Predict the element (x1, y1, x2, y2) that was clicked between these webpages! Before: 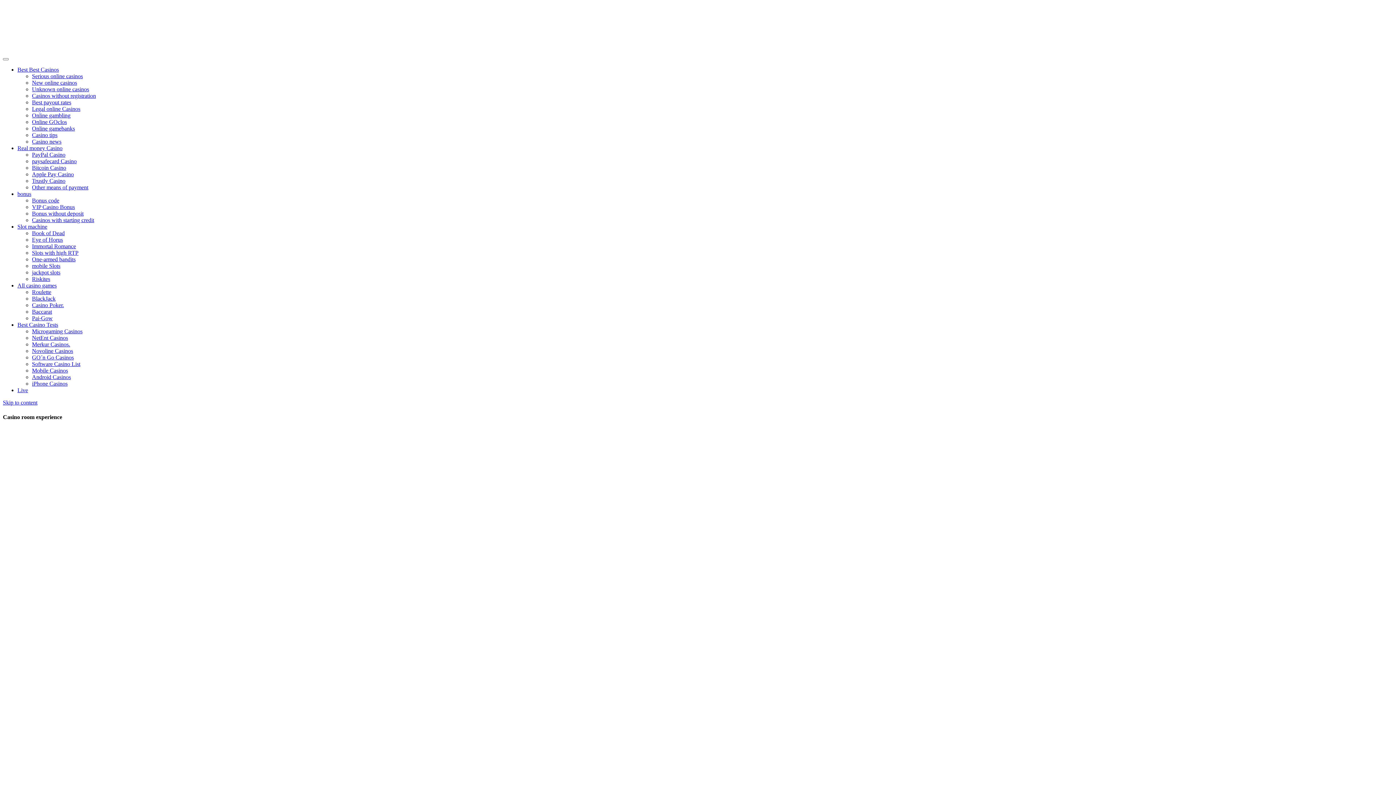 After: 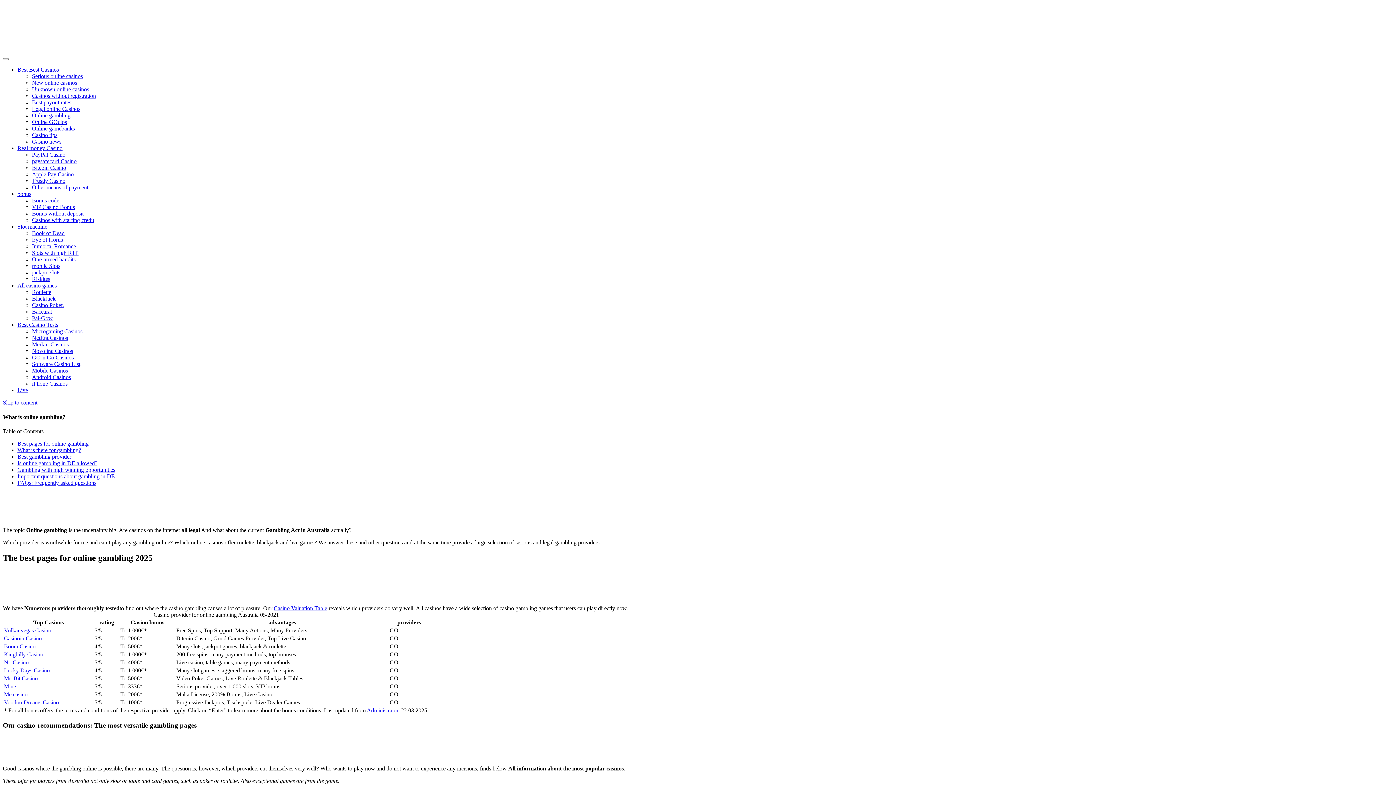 Action: label: Online gambling bbox: (32, 112, 70, 118)